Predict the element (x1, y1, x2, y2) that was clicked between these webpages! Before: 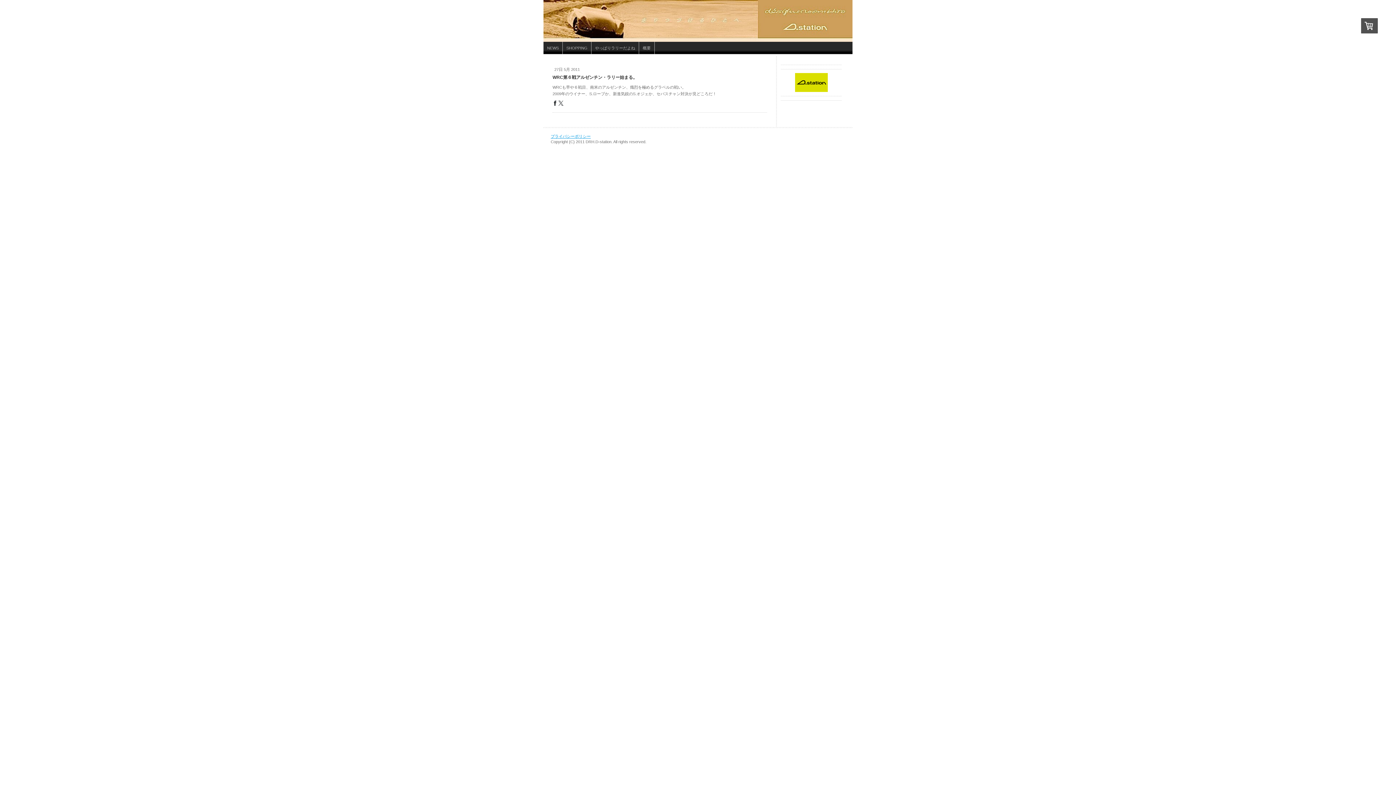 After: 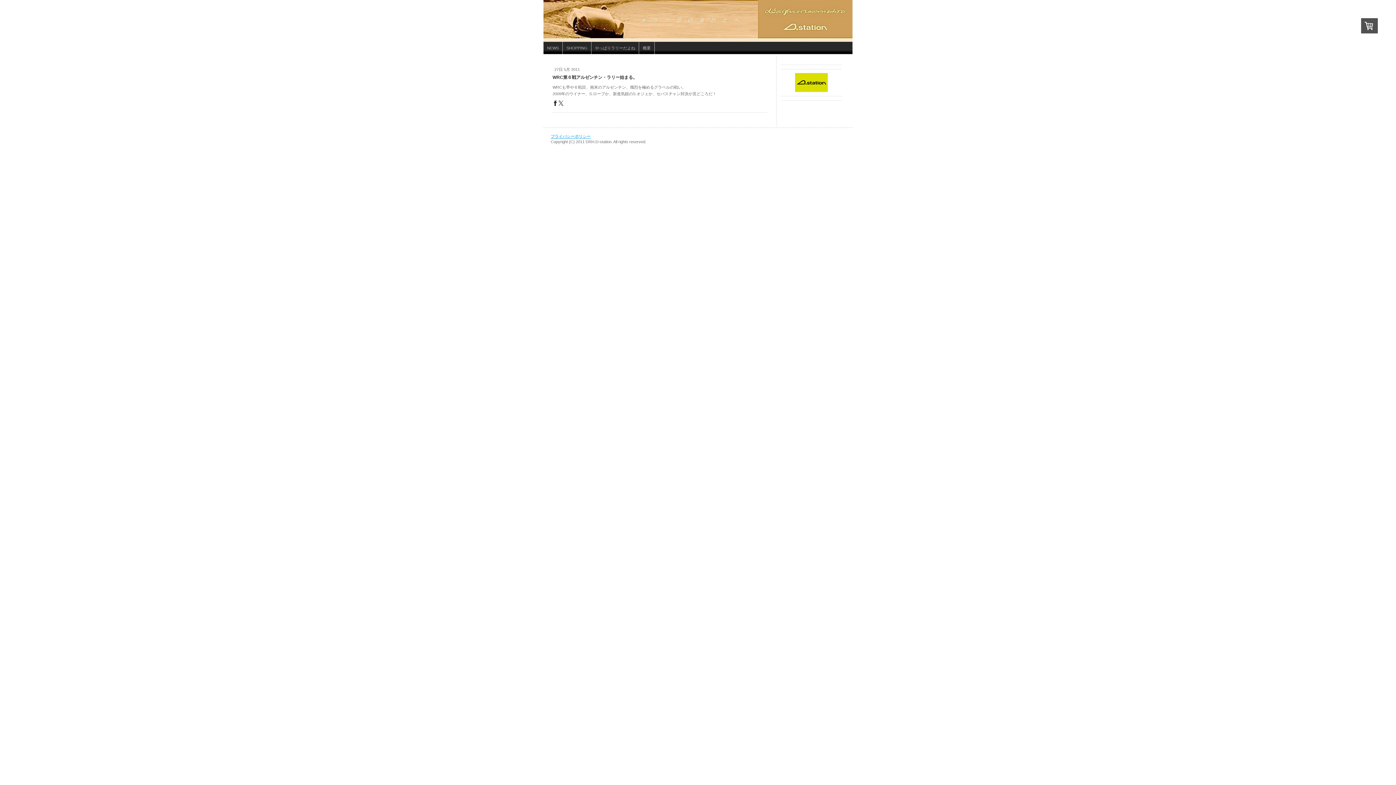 Action: bbox: (552, 100, 557, 105)